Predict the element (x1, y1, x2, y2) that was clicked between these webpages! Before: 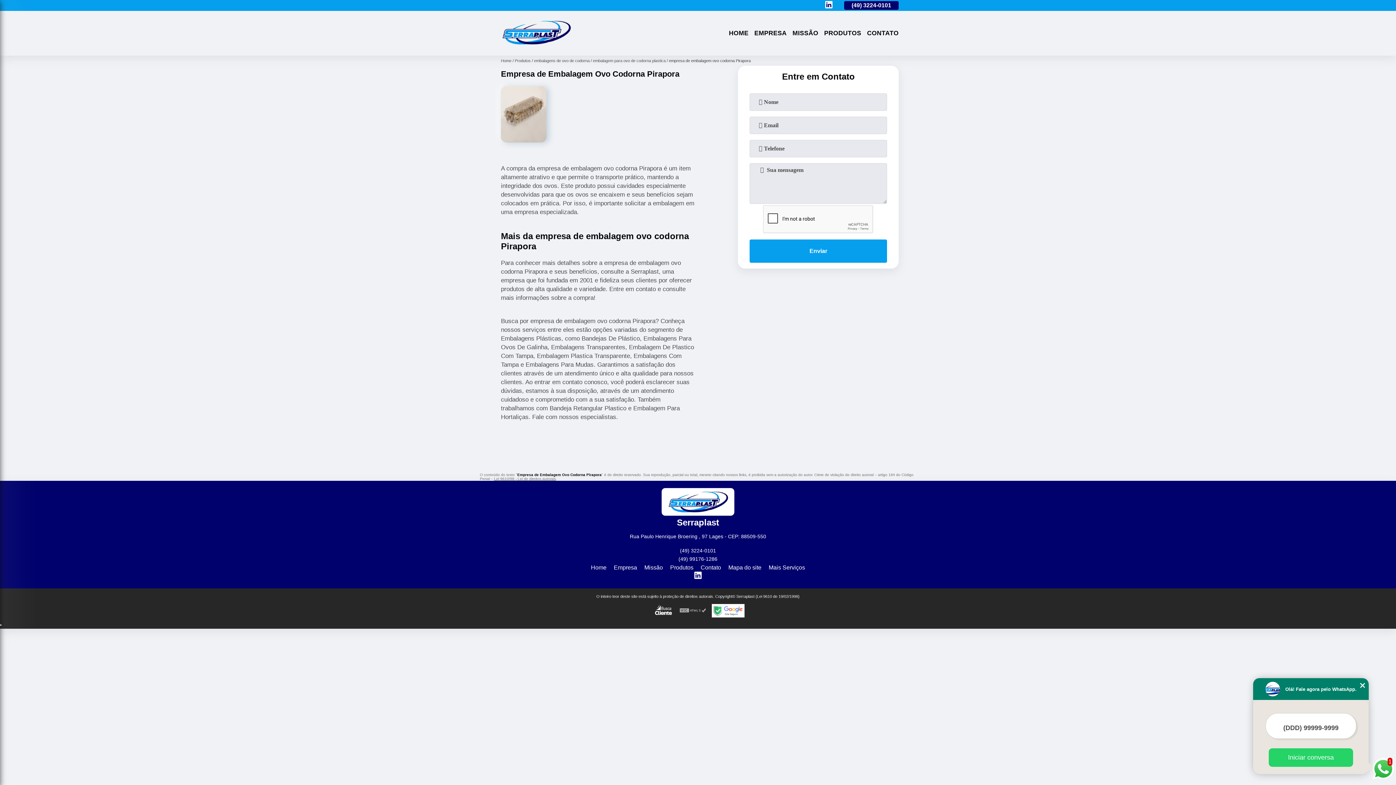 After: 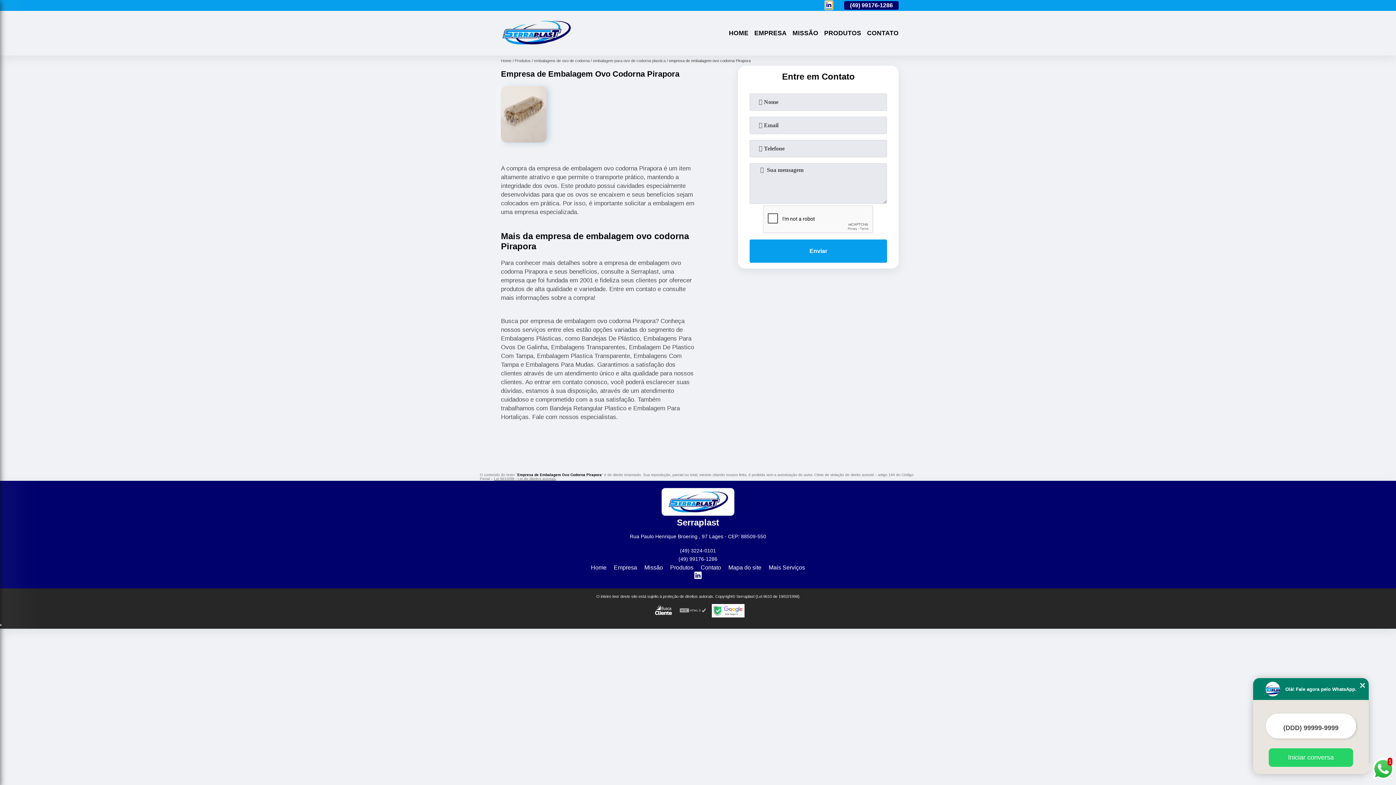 Action: bbox: (825, 1, 832, 9) label: linkedin